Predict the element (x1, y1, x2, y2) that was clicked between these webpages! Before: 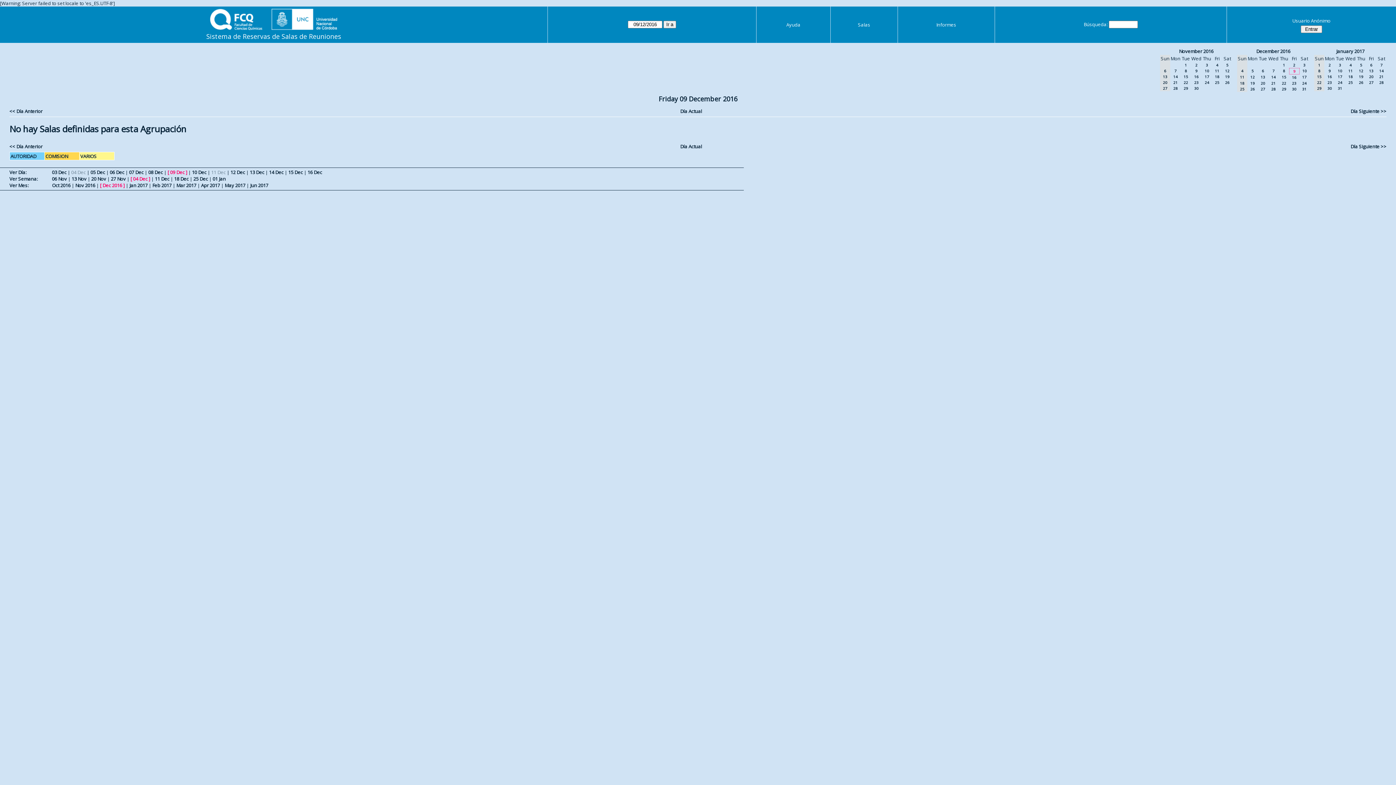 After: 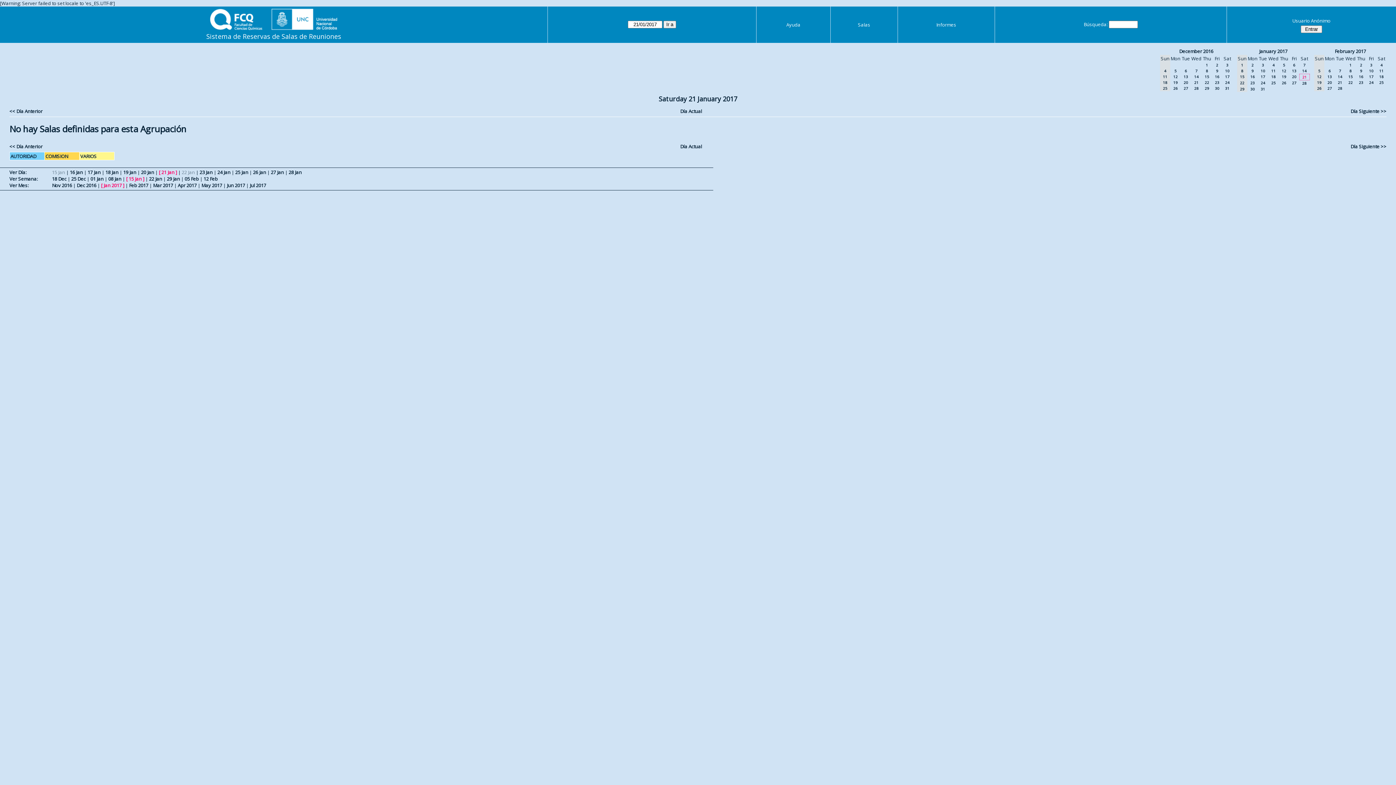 Action: bbox: (1379, 74, 1384, 79) label: 21